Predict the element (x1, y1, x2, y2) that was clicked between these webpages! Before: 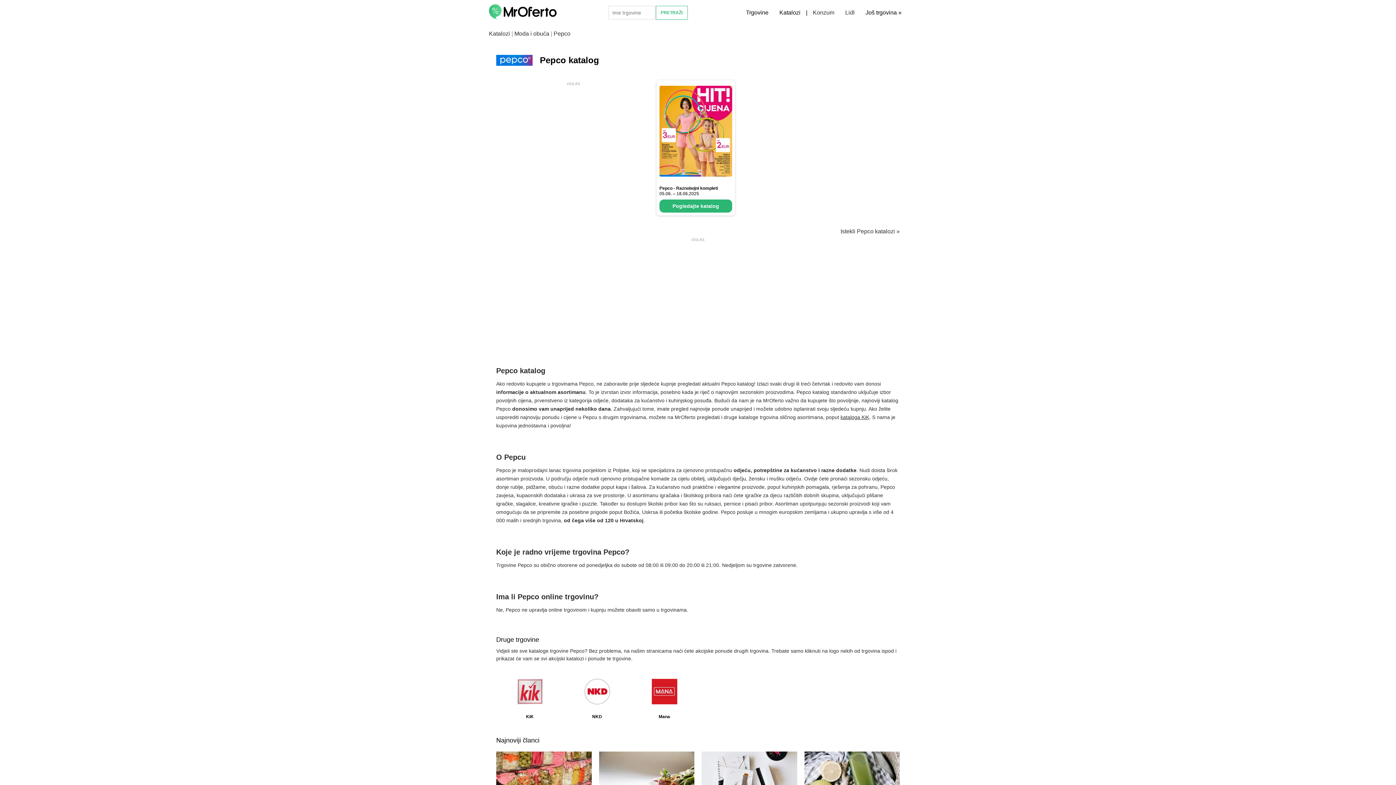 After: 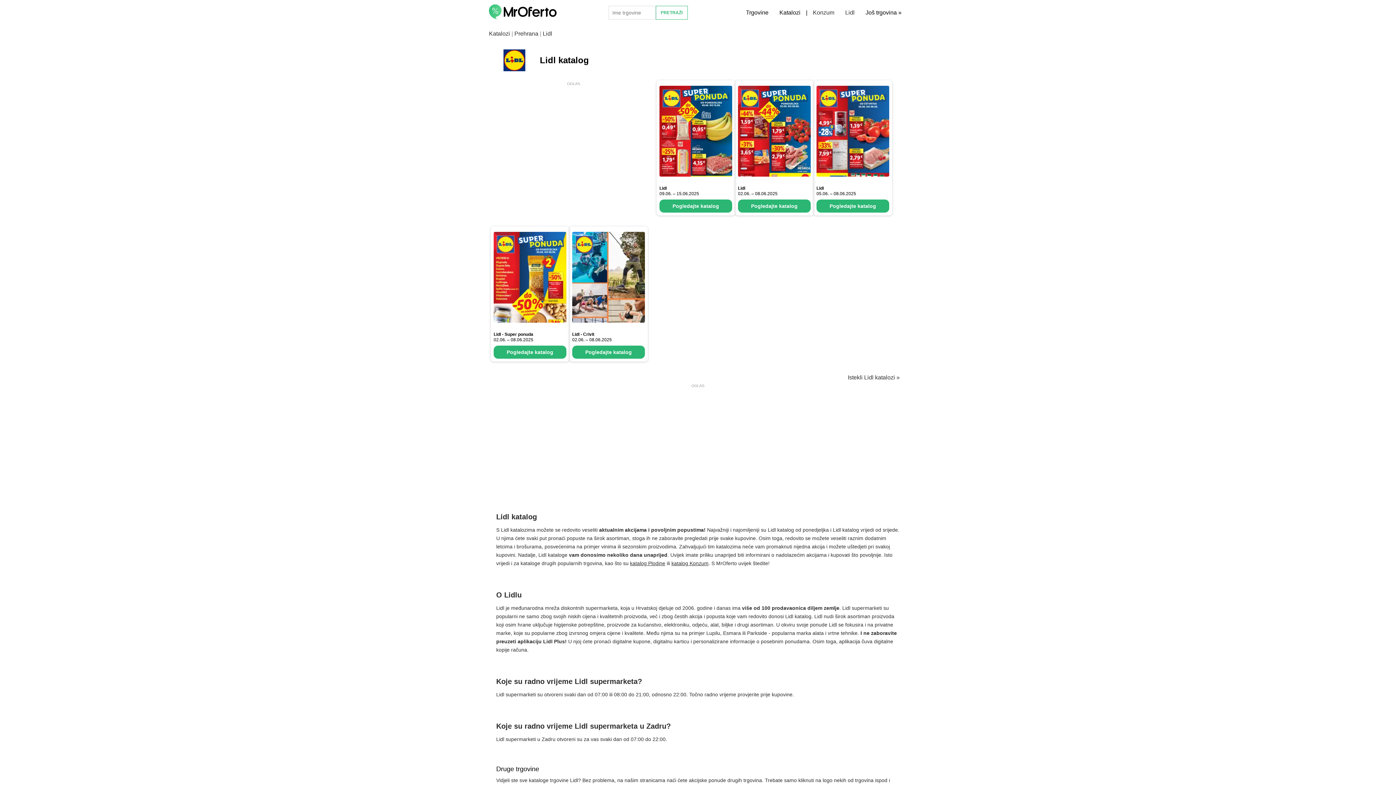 Action: bbox: (840, 3, 860, 21) label: Lidl